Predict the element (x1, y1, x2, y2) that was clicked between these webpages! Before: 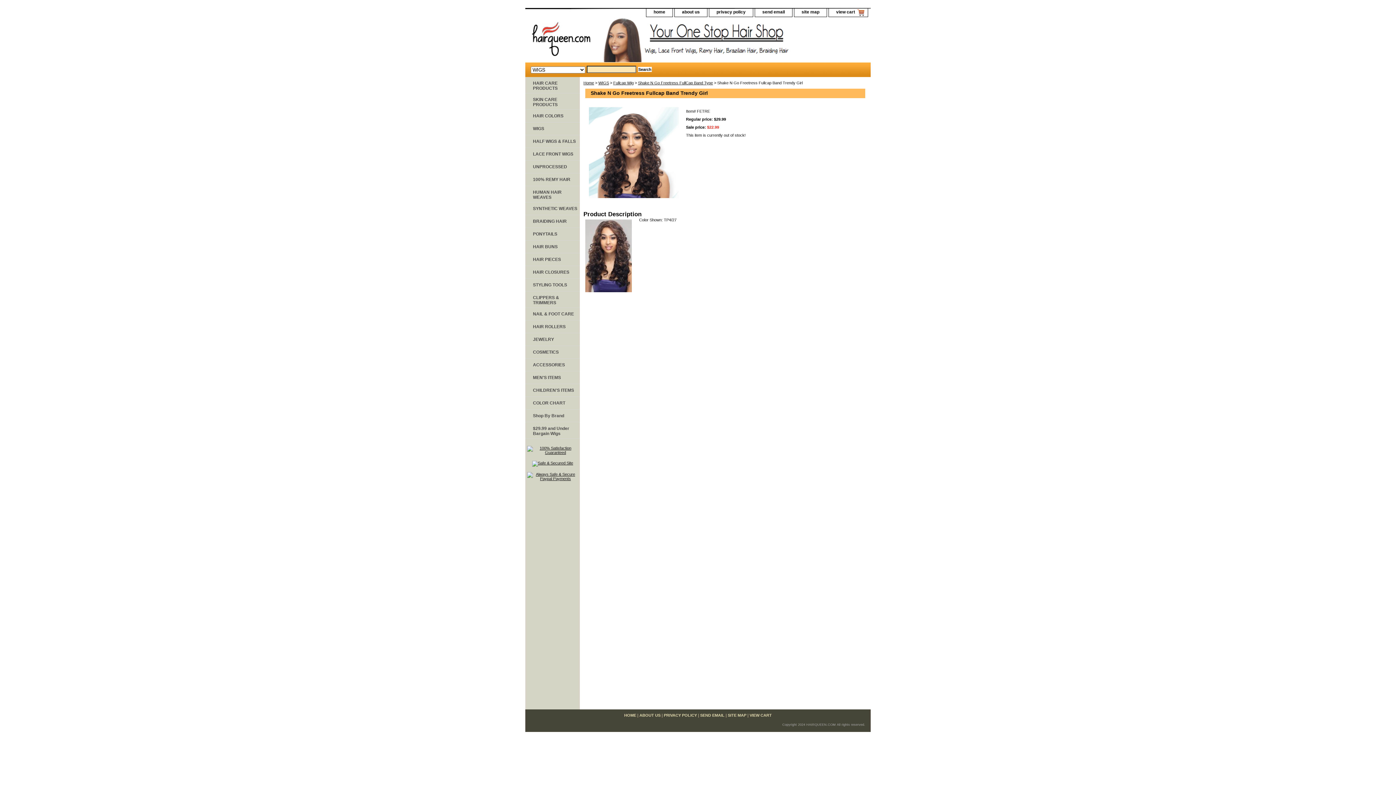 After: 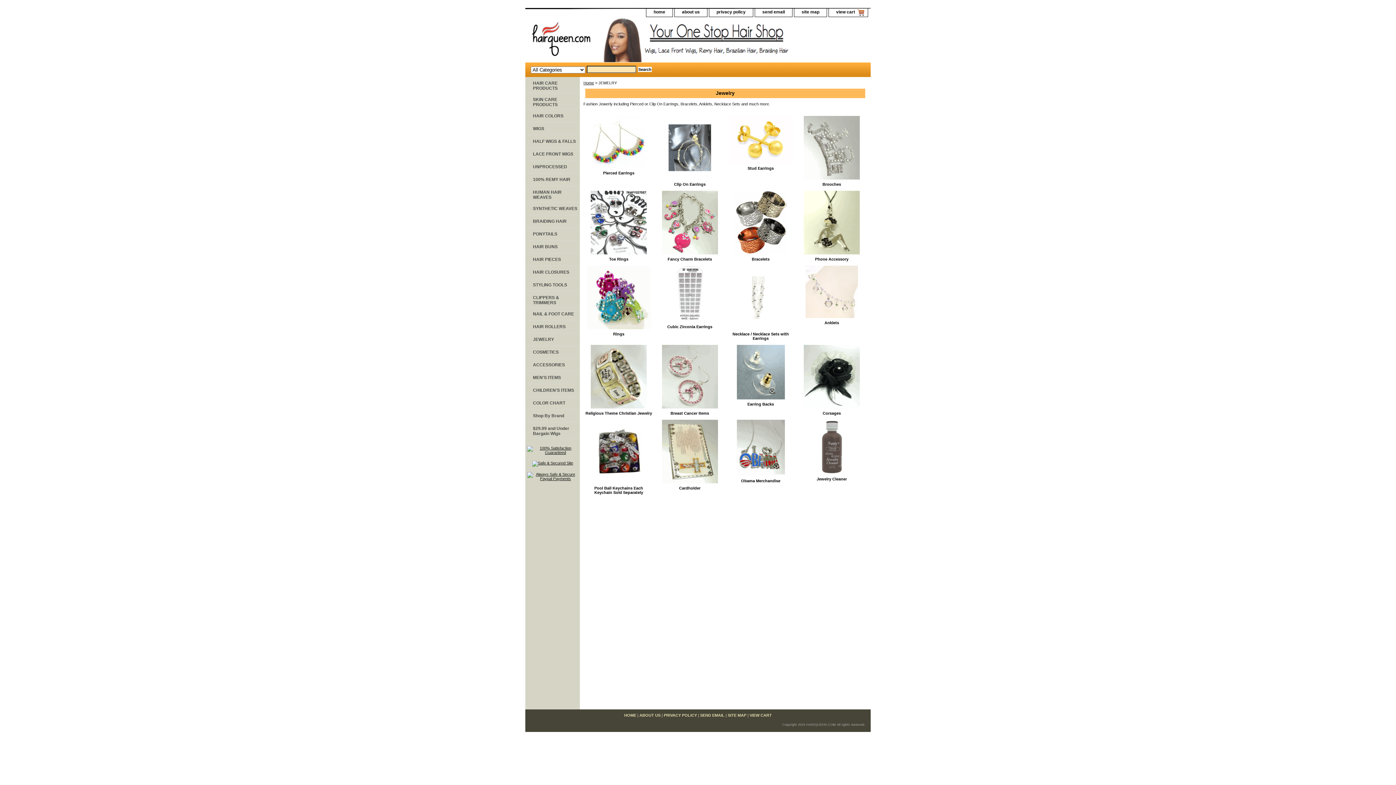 Action: bbox: (525, 333, 580, 346) label: JEWELRY